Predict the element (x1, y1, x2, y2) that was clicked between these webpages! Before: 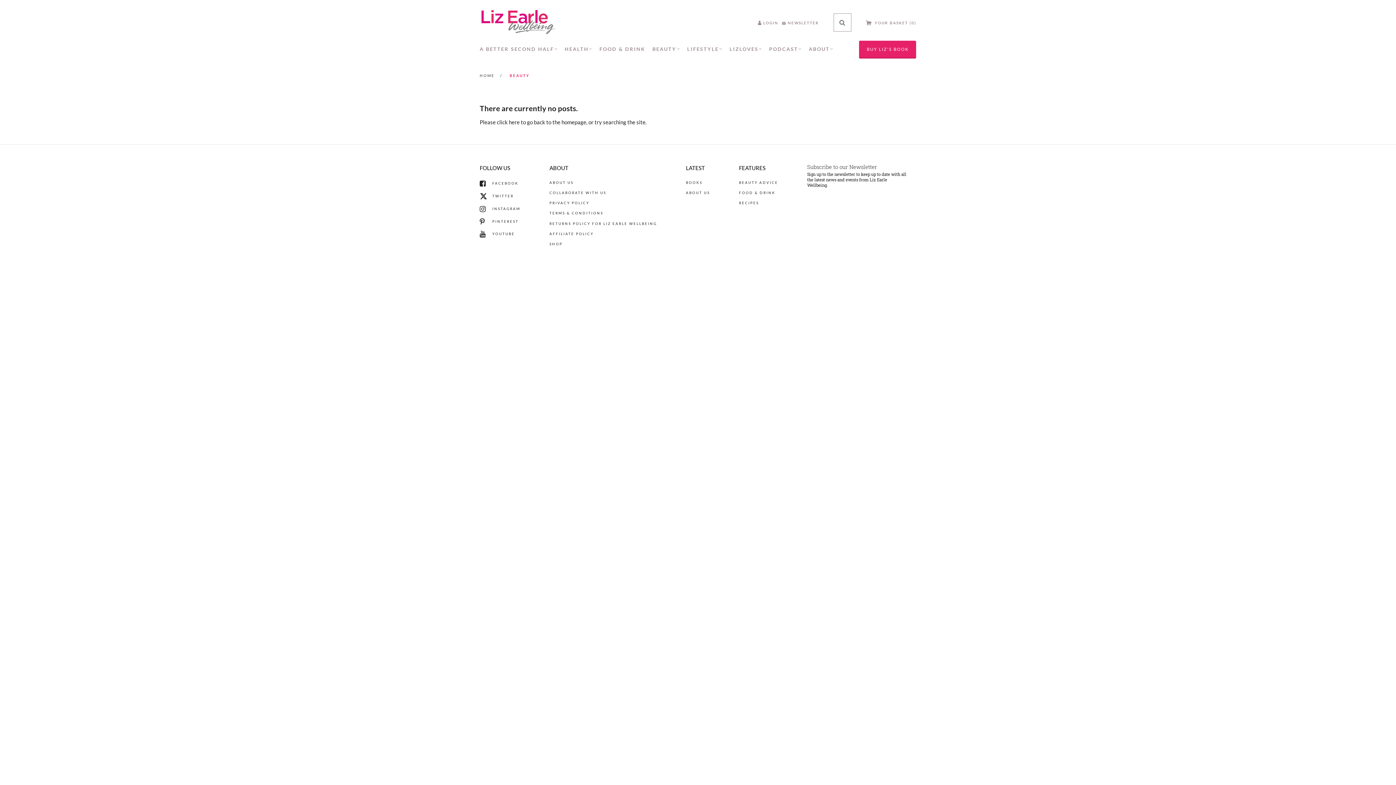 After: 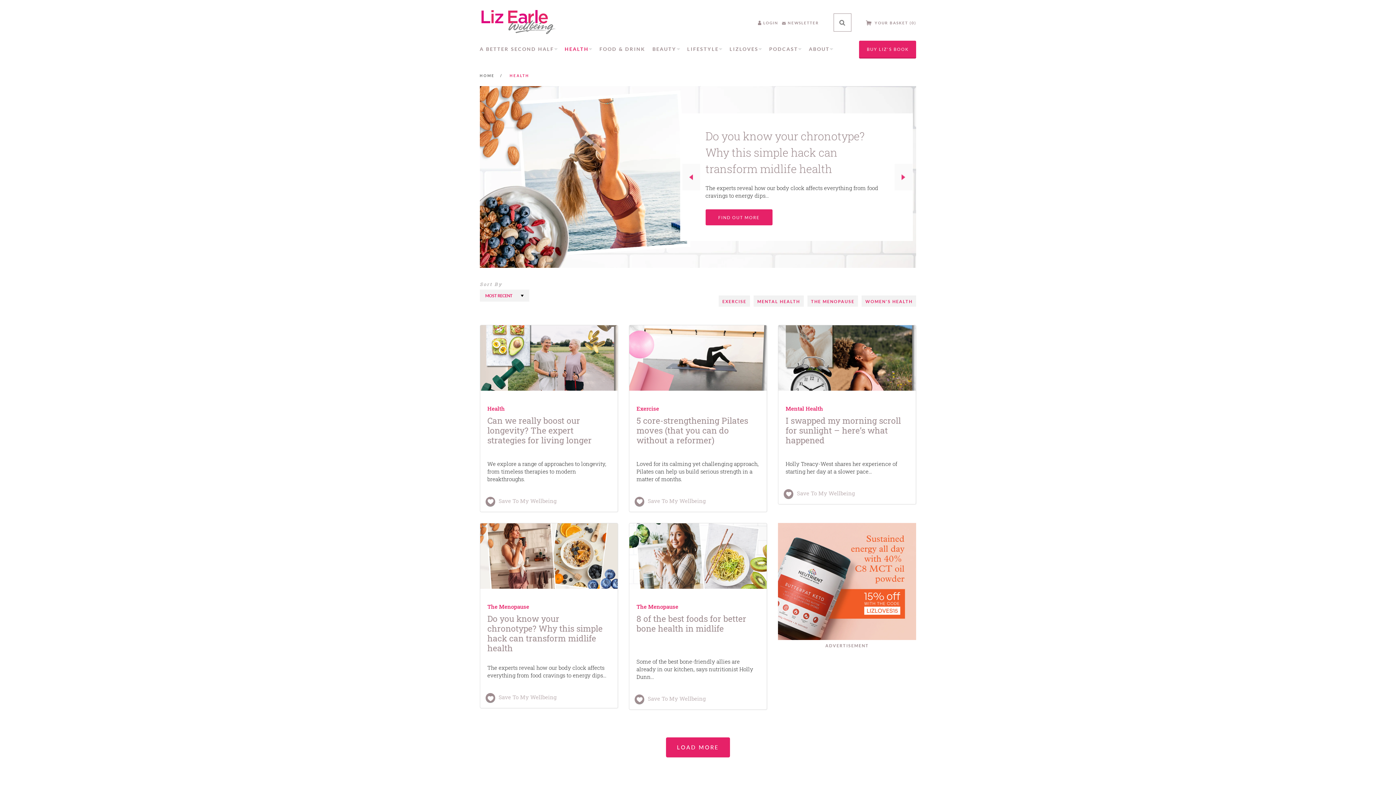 Action: label: HEALTH bbox: (564, 46, 592, 52)